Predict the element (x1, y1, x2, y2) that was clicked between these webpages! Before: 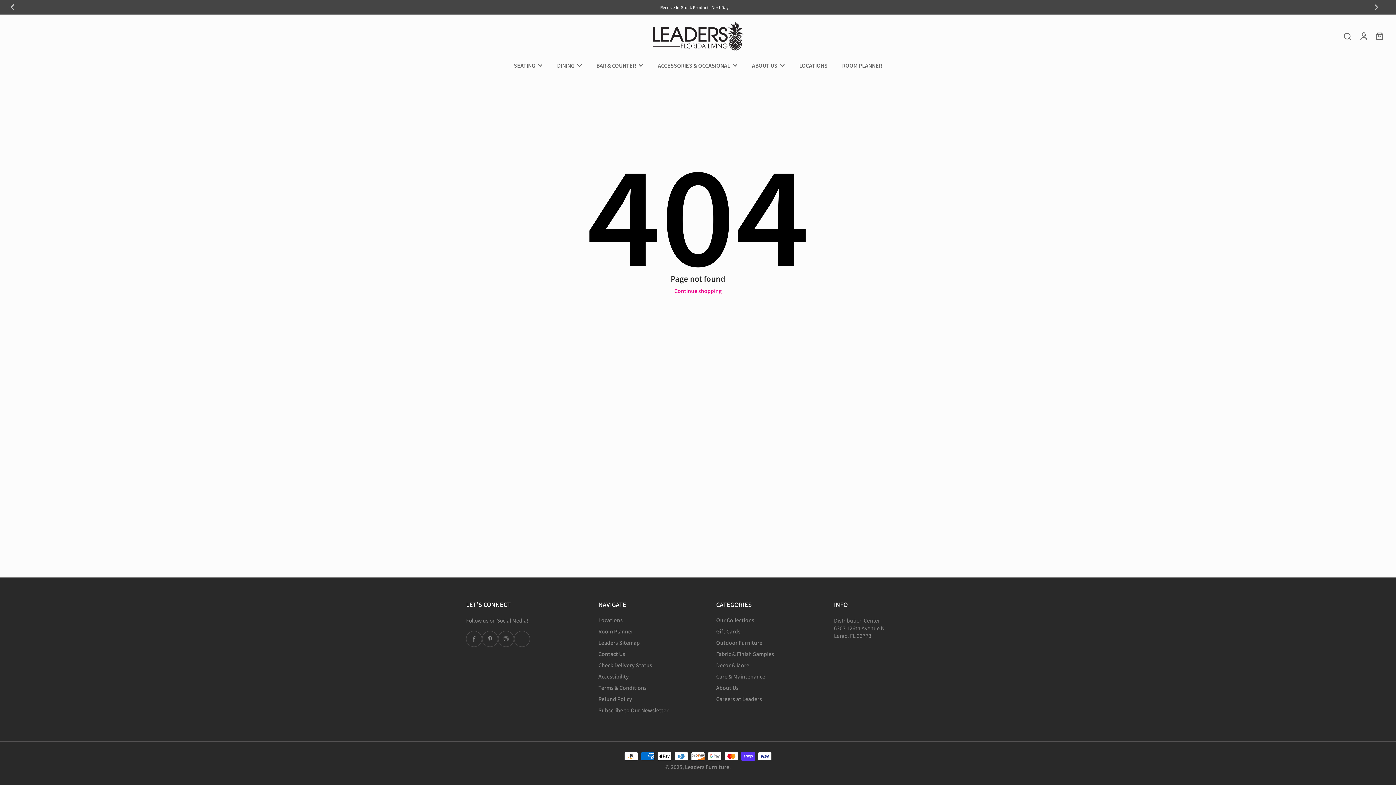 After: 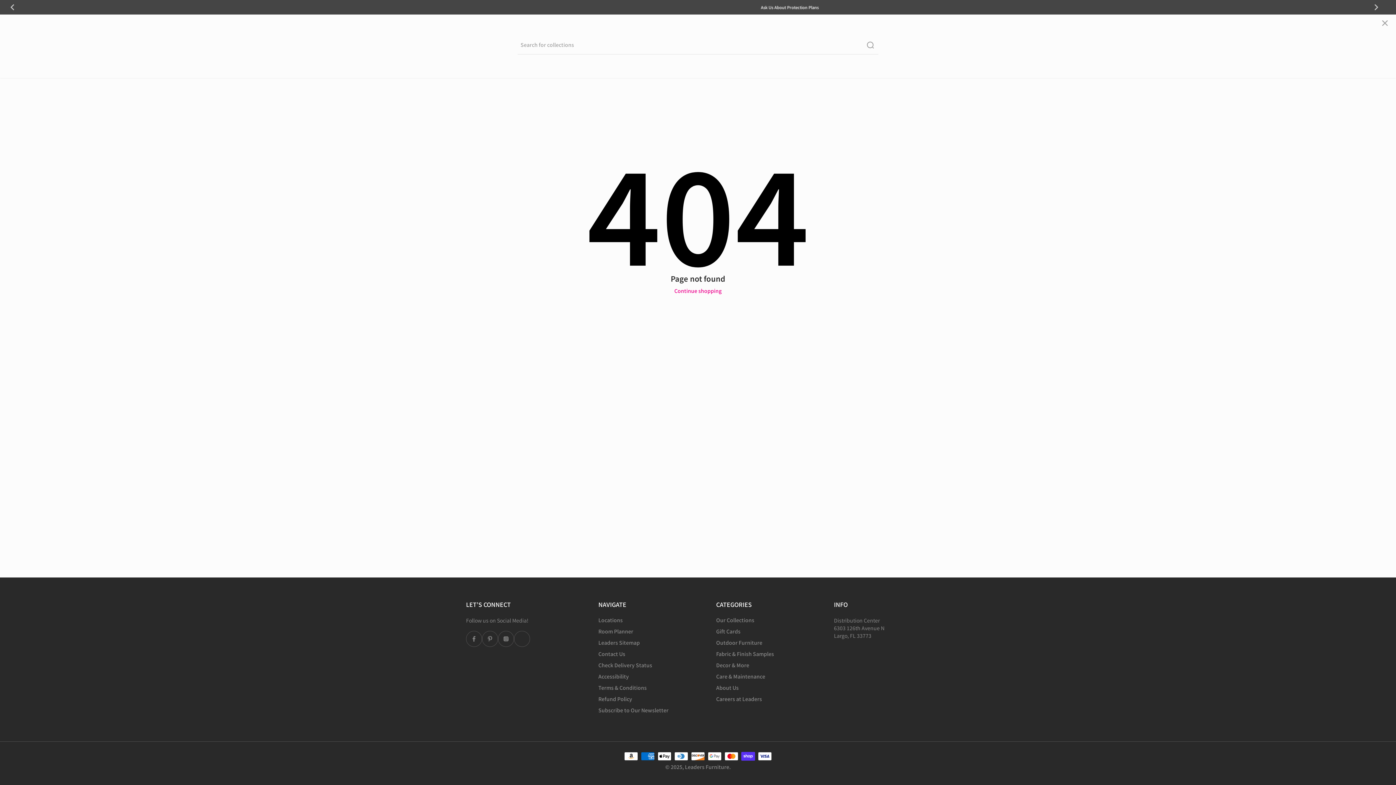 Action: bbox: (1339, 28, 1355, 43) label: search